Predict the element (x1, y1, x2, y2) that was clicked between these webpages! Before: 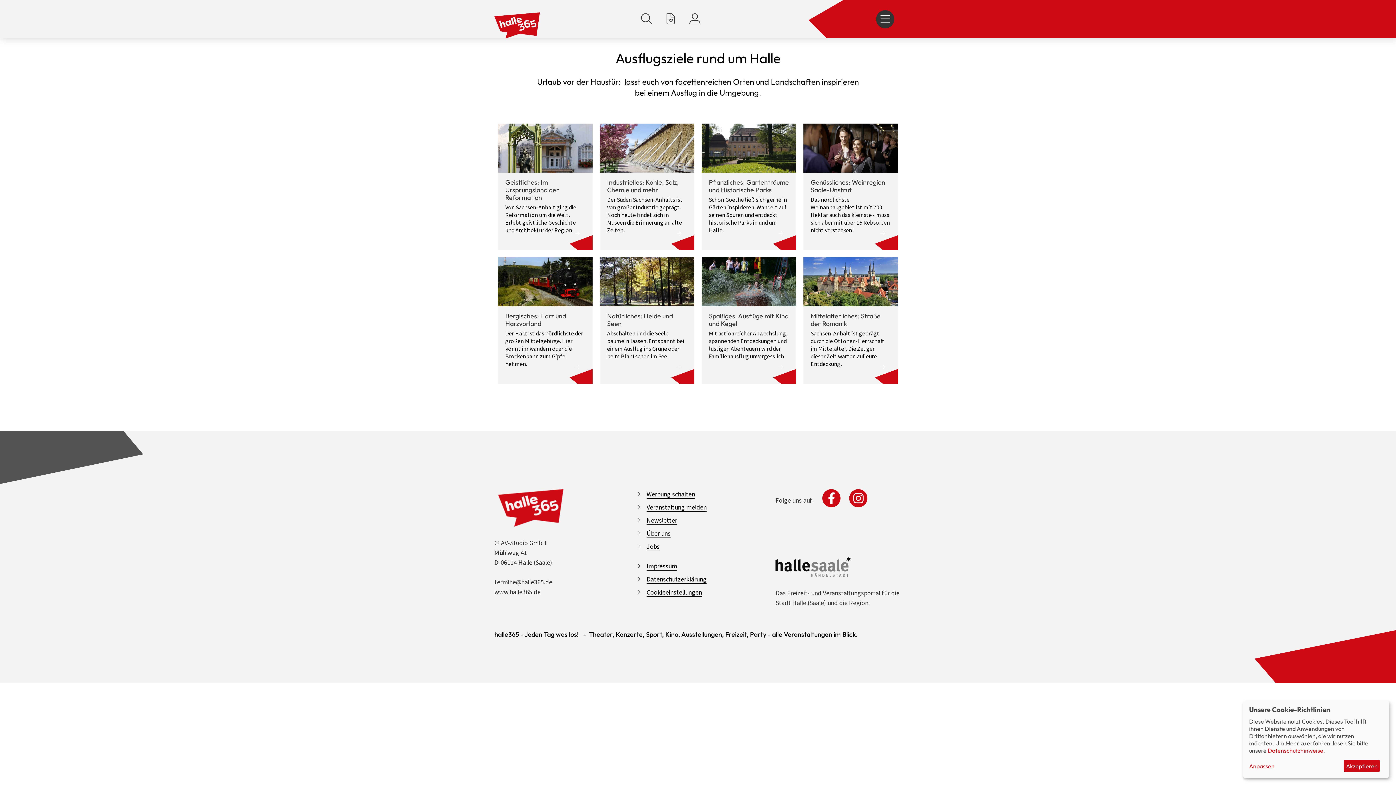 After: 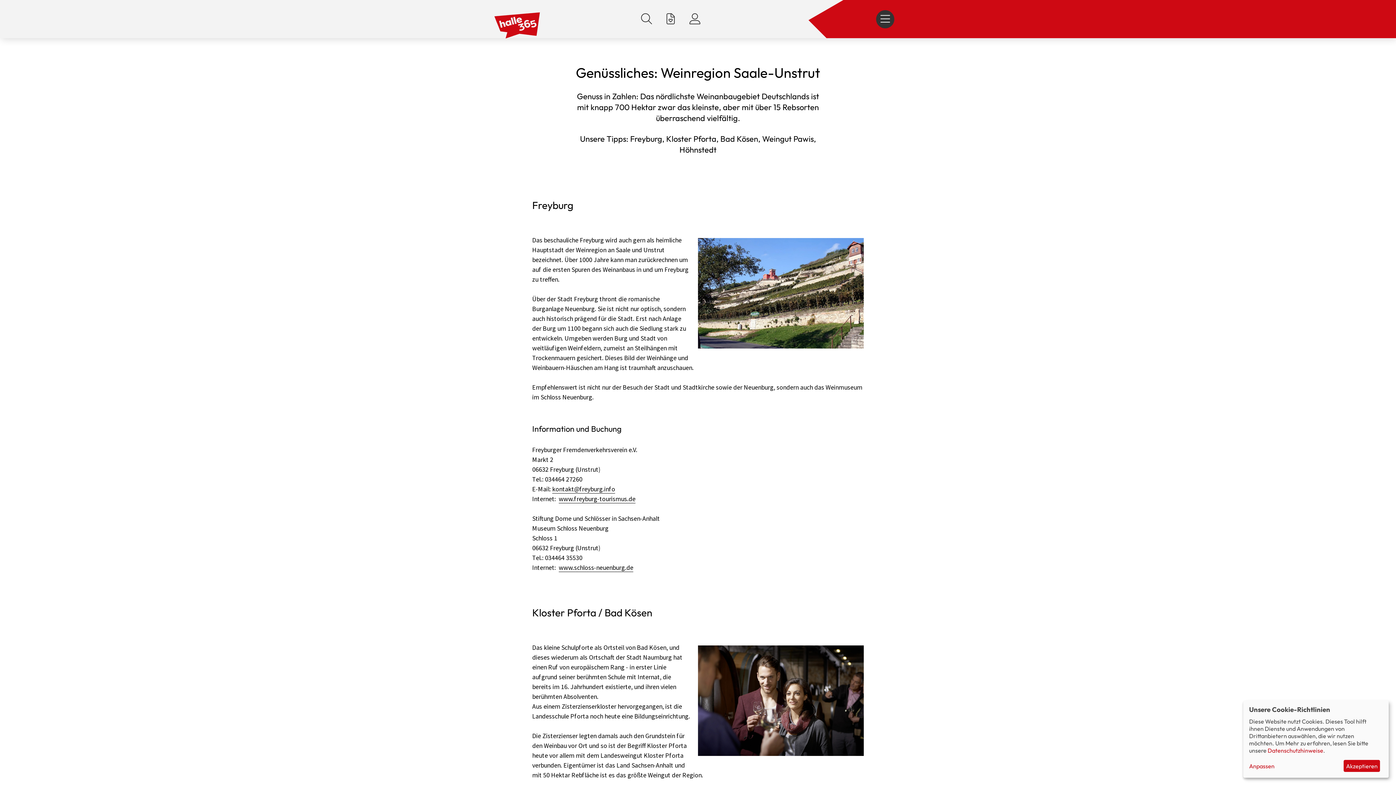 Action: label: Genüssliches: Weinregion Saale-Unstrut

Das nördlichste Weinanbaugebiet ist mit 700 Hektar auch das kleinste - muss sich aber mit über 15 Rebsorten nicht verstecken! bbox: (803, 123, 898, 250)